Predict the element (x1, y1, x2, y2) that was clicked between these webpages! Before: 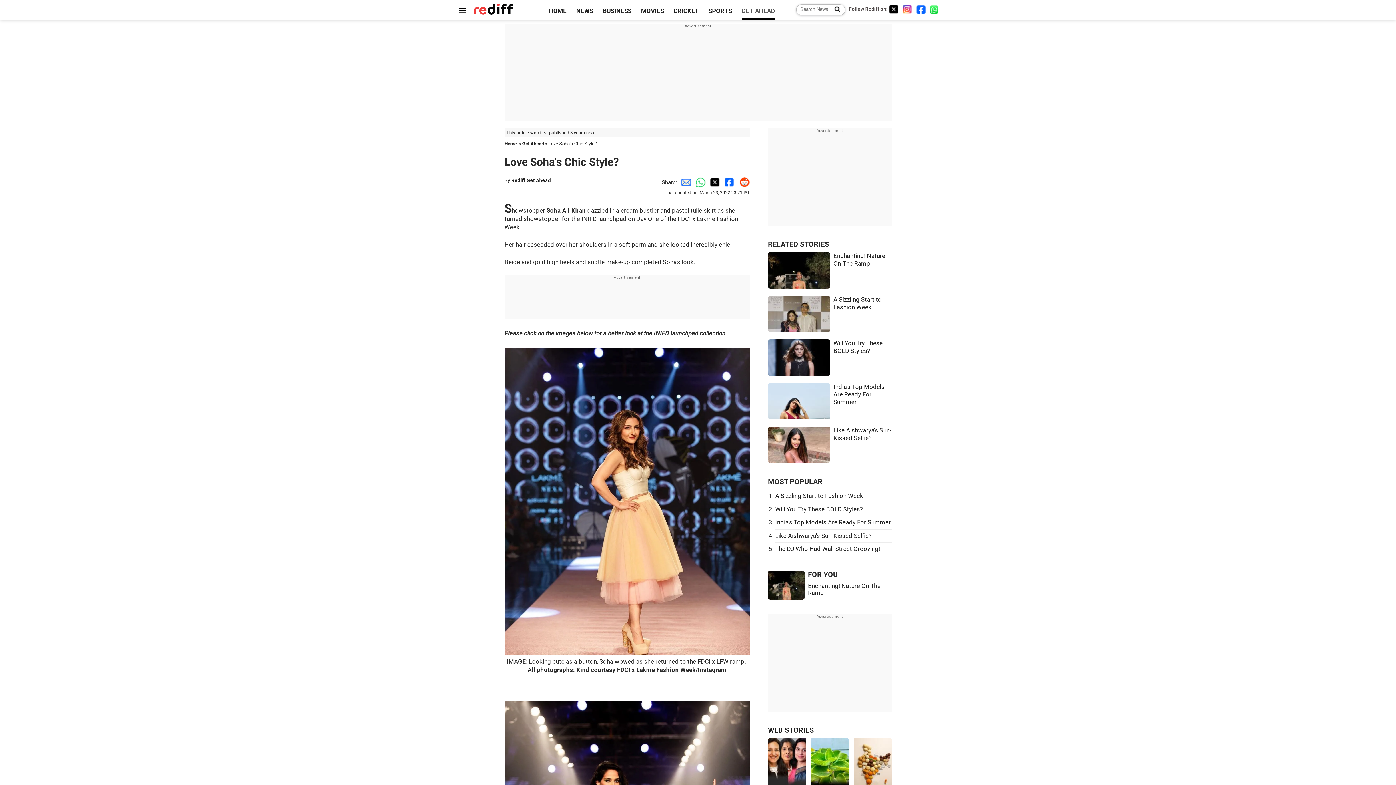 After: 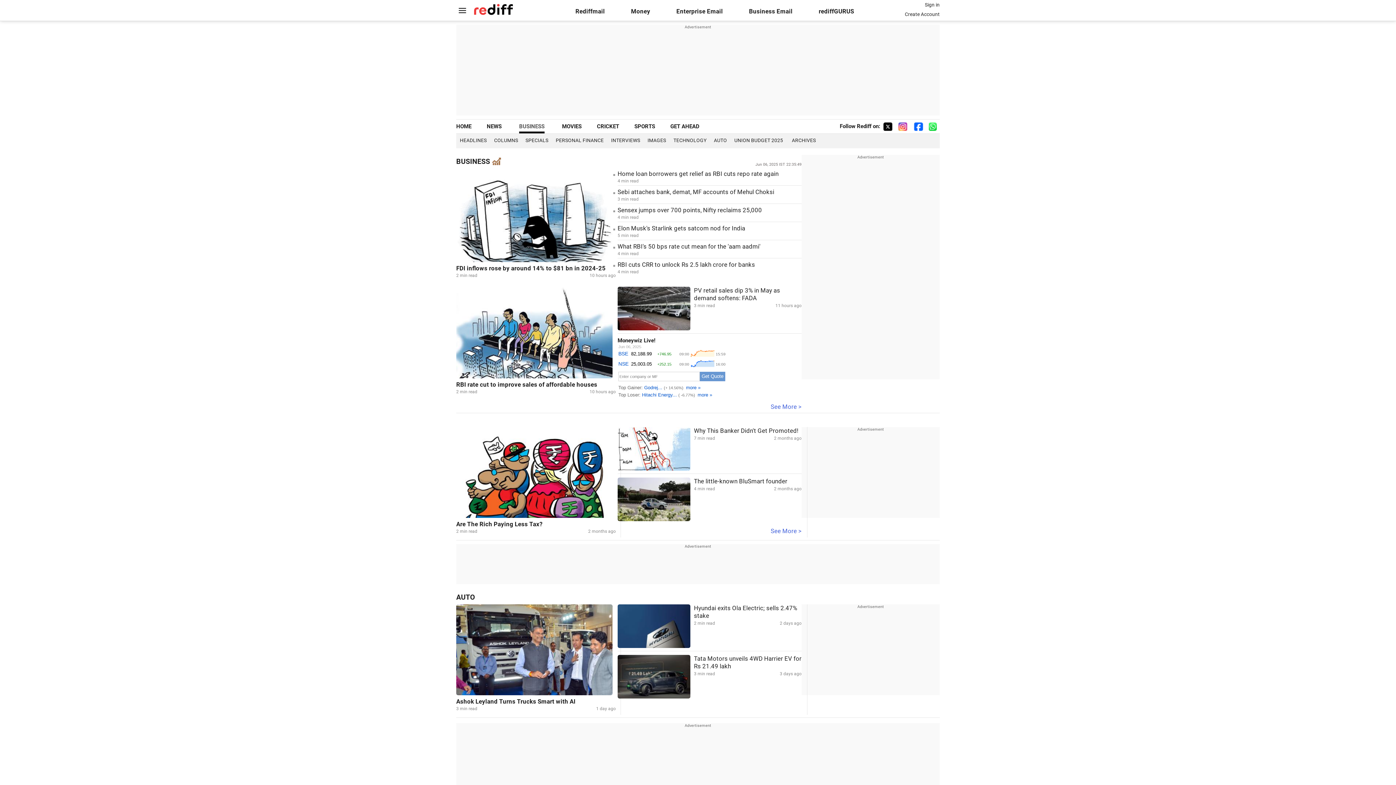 Action: bbox: (603, 7, 631, 14) label: BUSINESS